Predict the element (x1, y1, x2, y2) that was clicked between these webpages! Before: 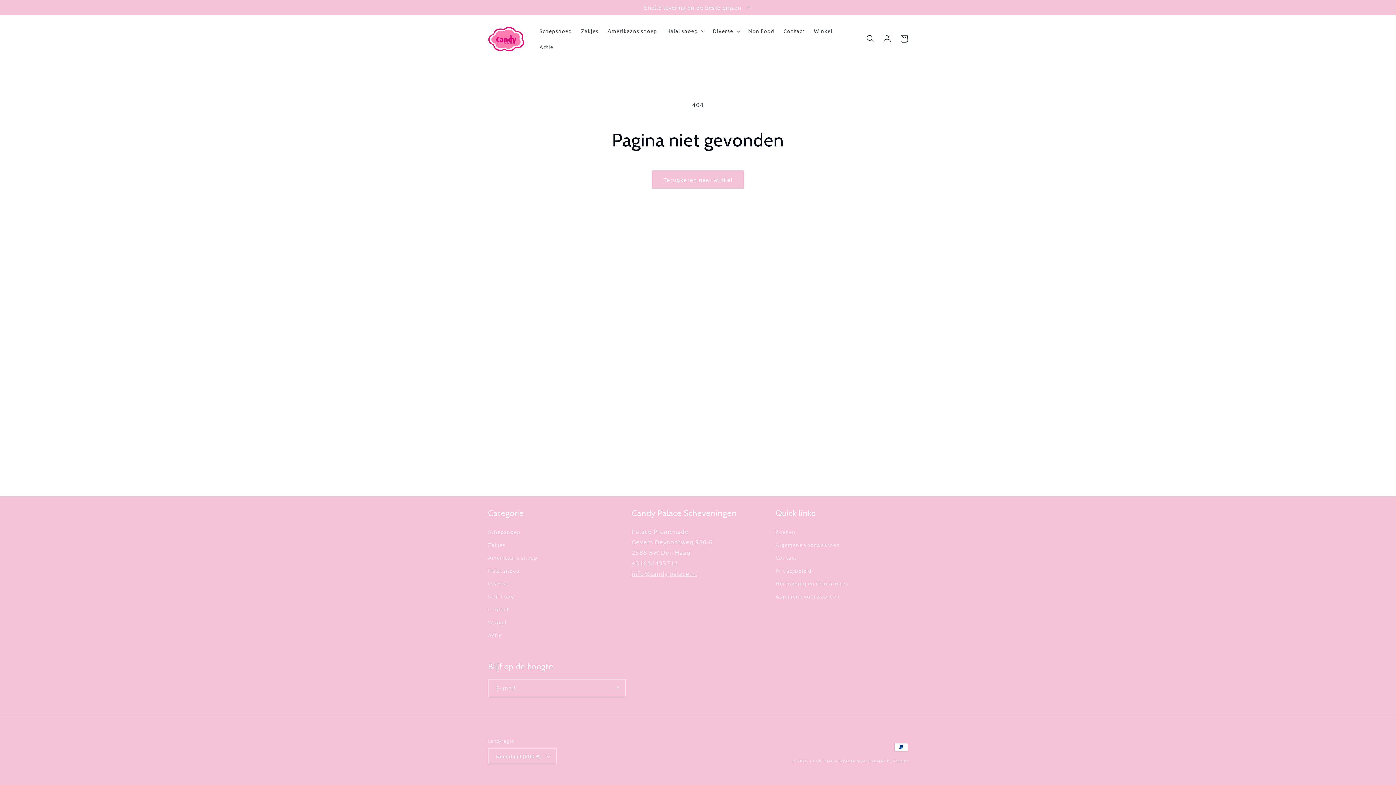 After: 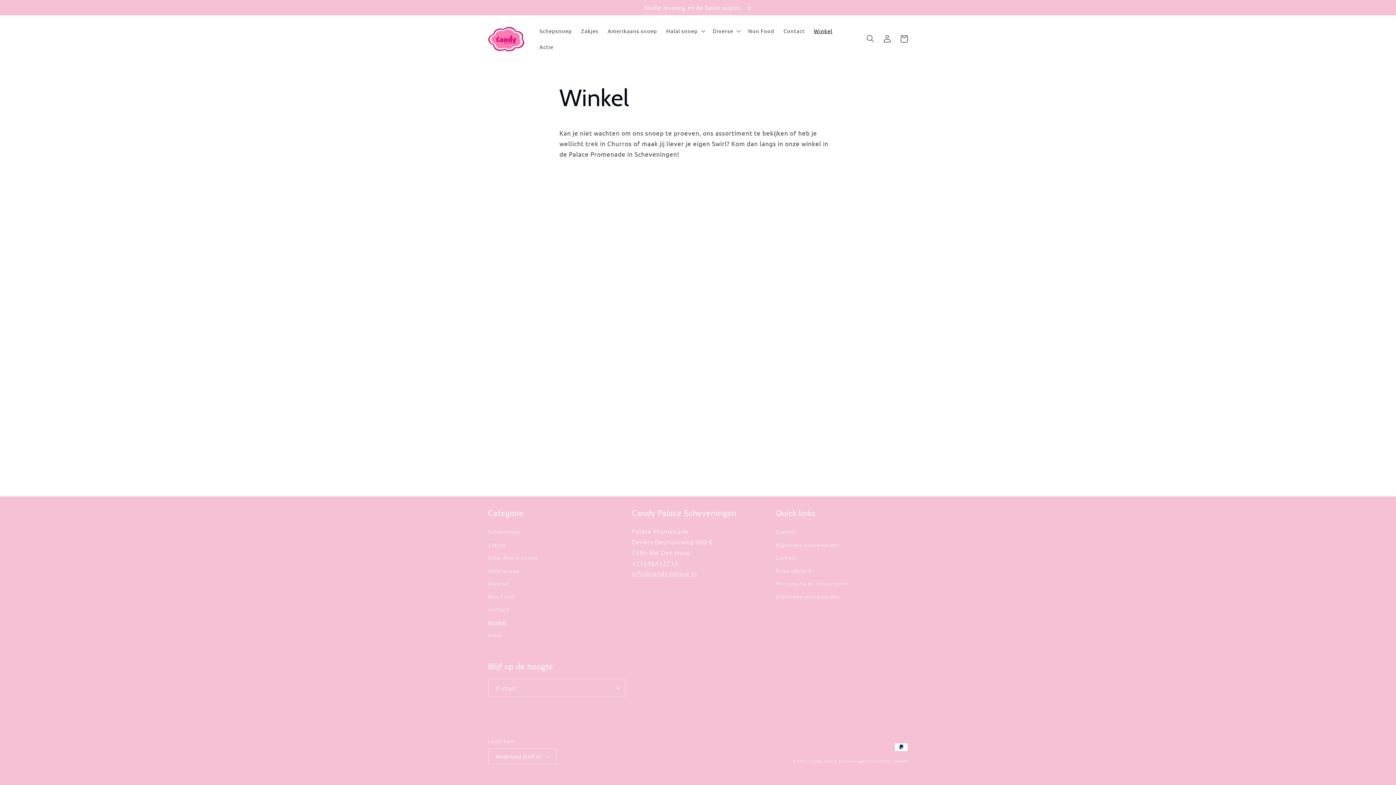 Action: label: Winkel bbox: (809, 23, 837, 38)